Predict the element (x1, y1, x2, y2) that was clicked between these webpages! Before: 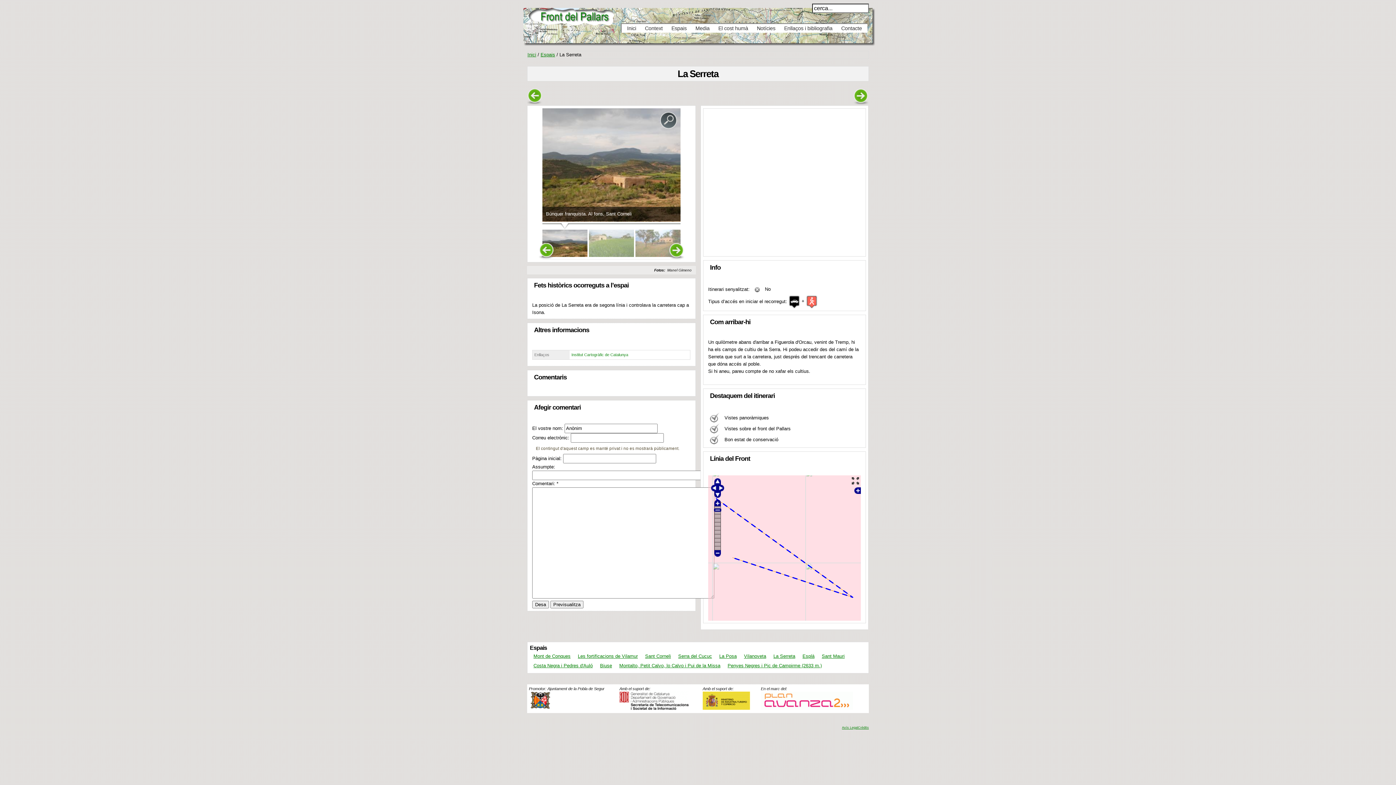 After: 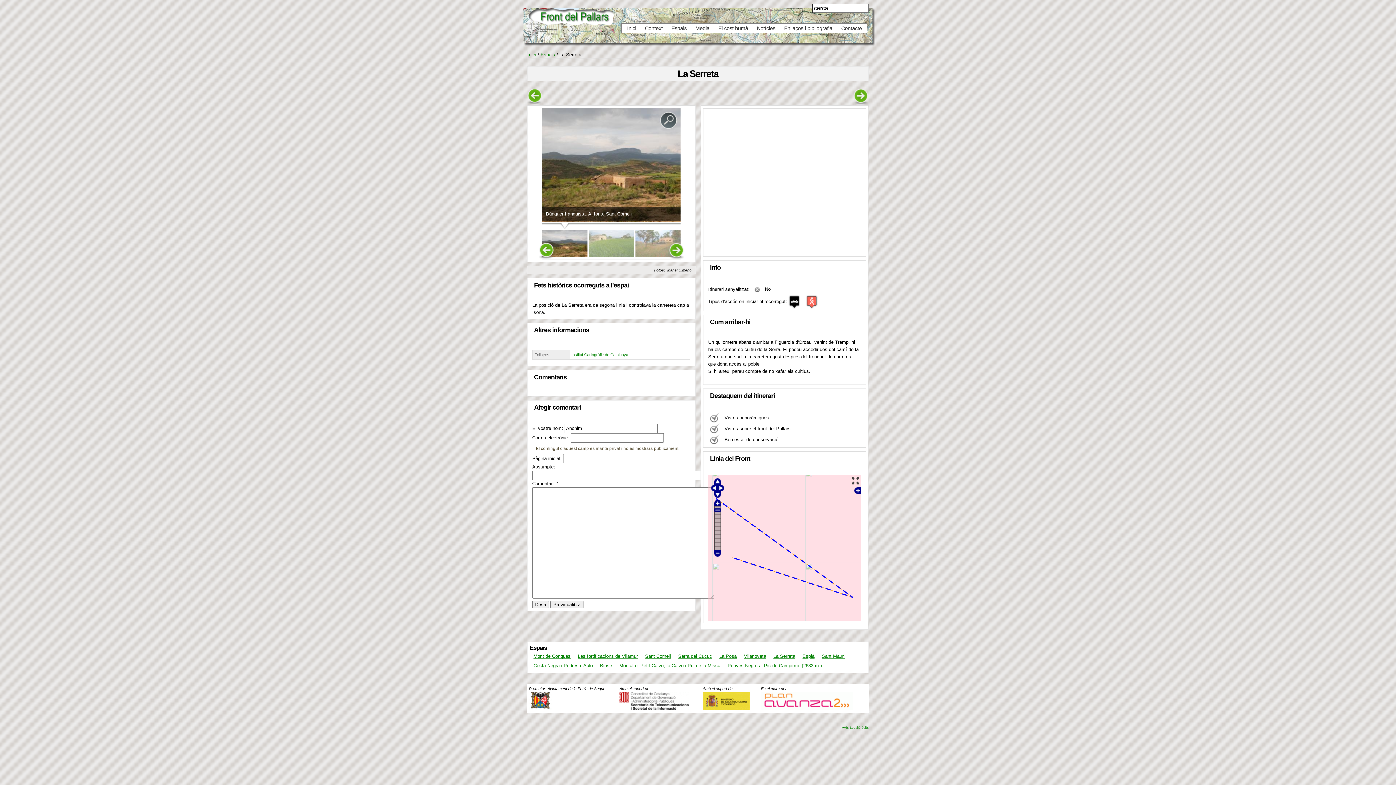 Action: bbox: (761, 706, 853, 710)